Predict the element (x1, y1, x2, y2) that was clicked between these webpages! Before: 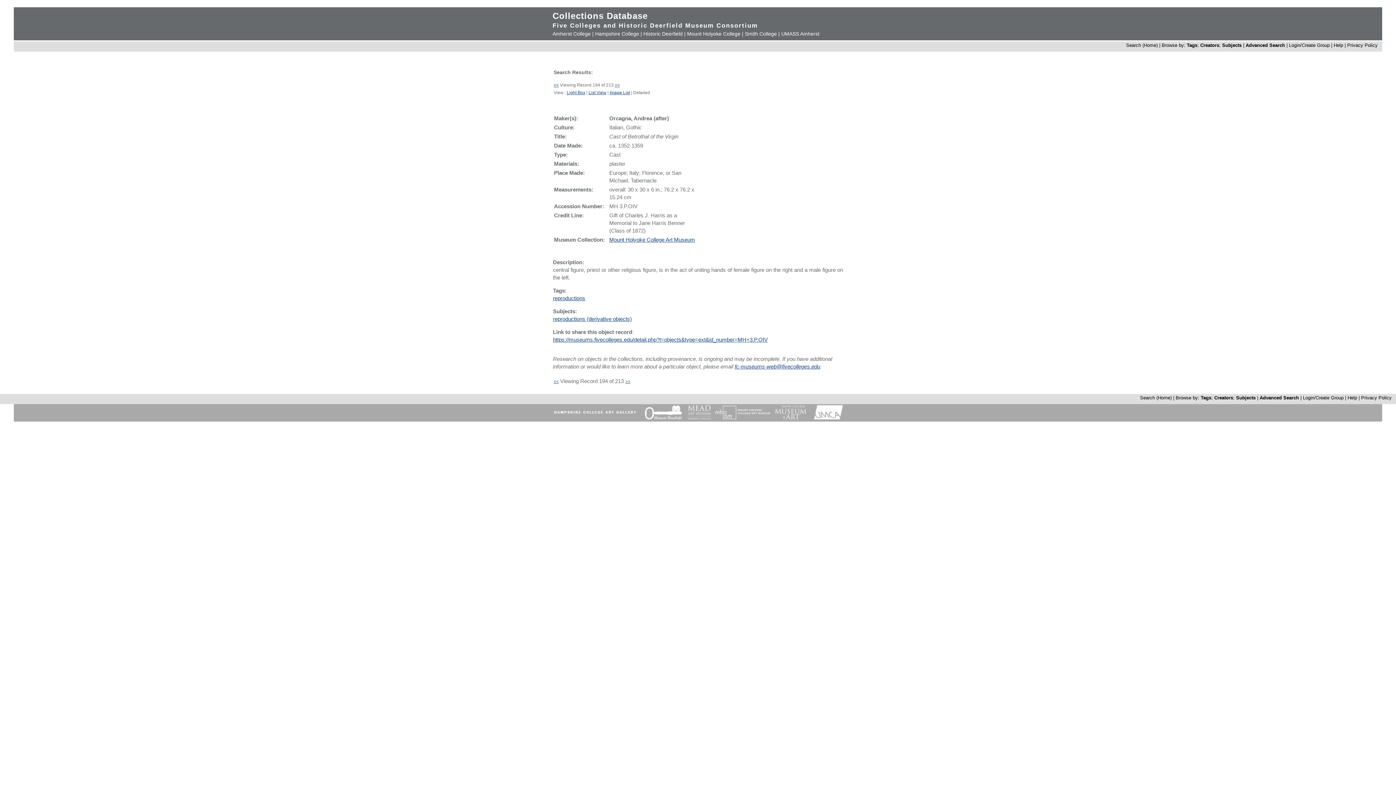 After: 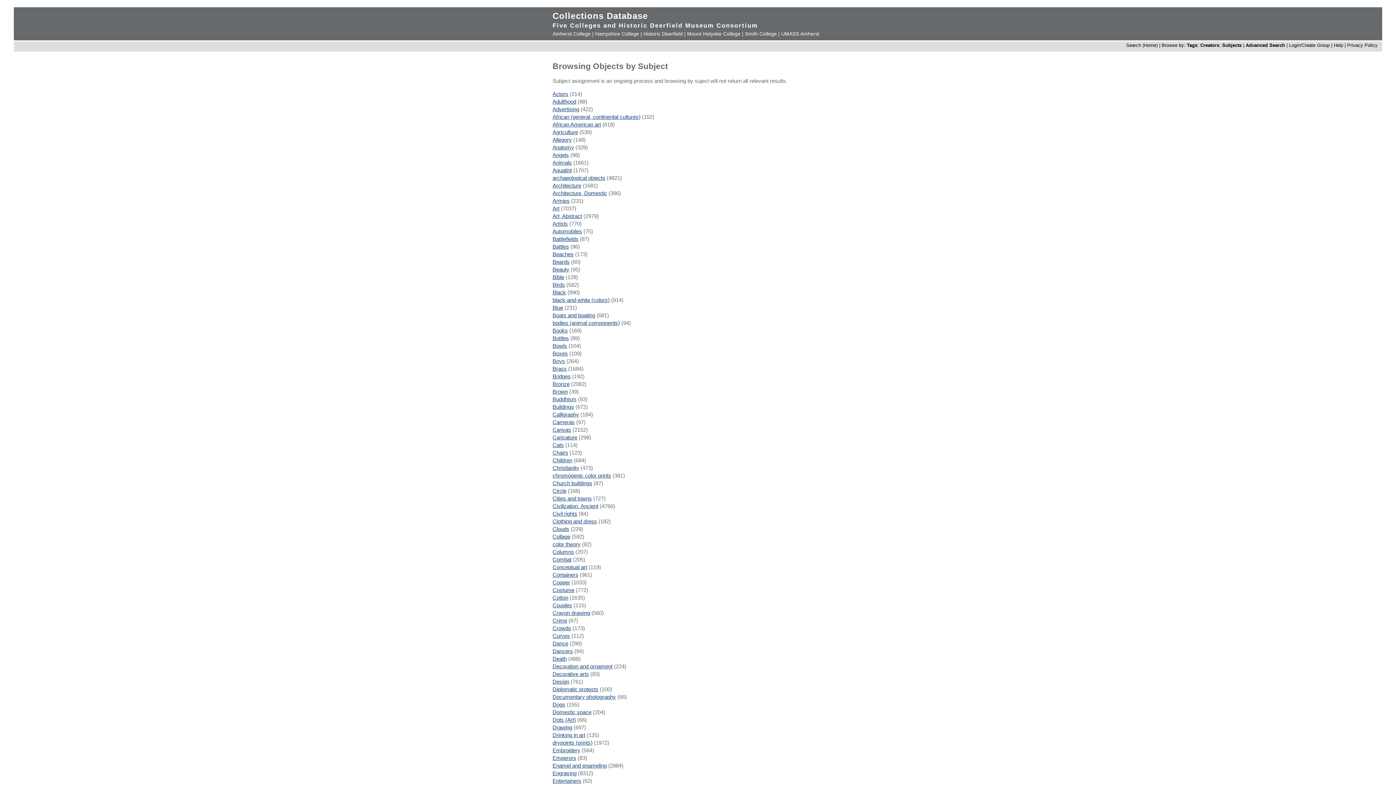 Action: bbox: (1222, 42, 1242, 48) label: Subjects